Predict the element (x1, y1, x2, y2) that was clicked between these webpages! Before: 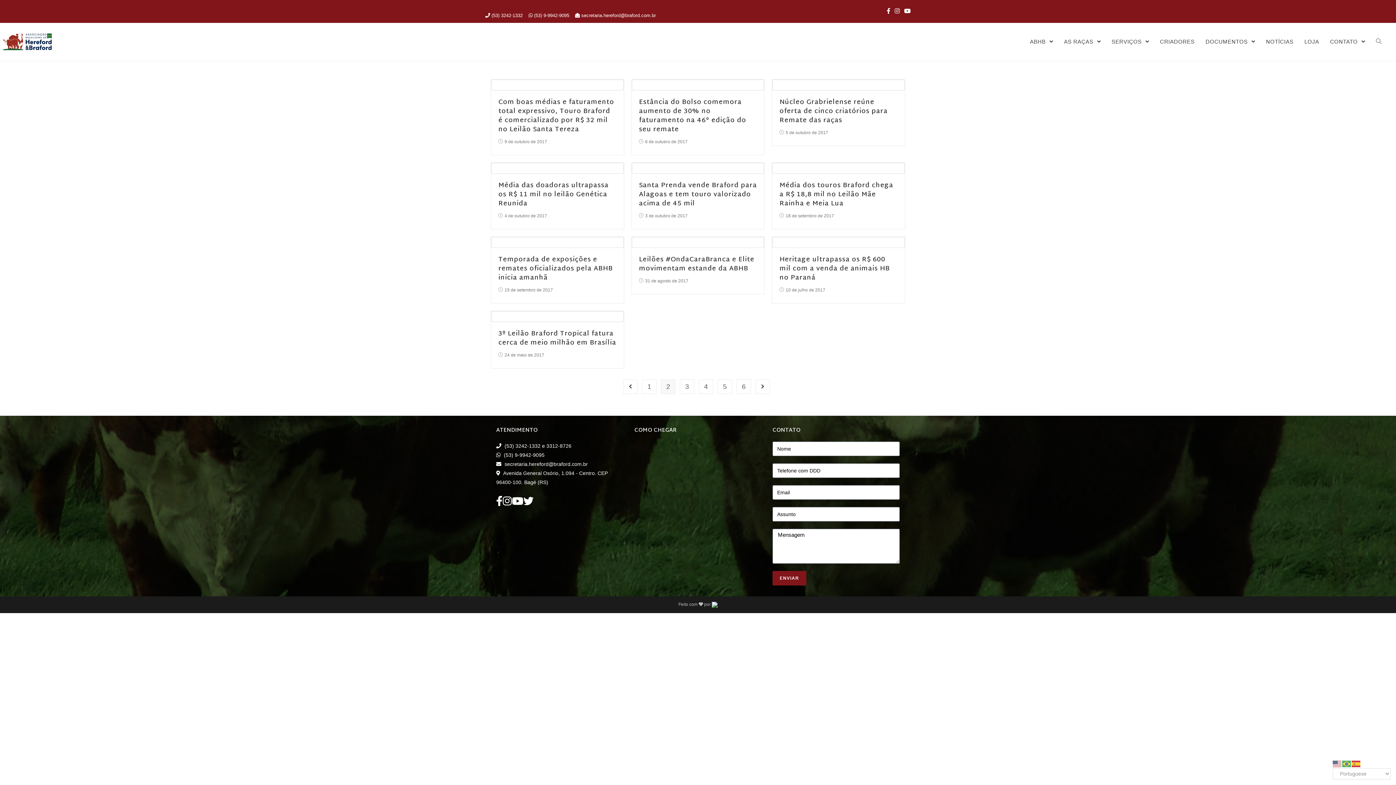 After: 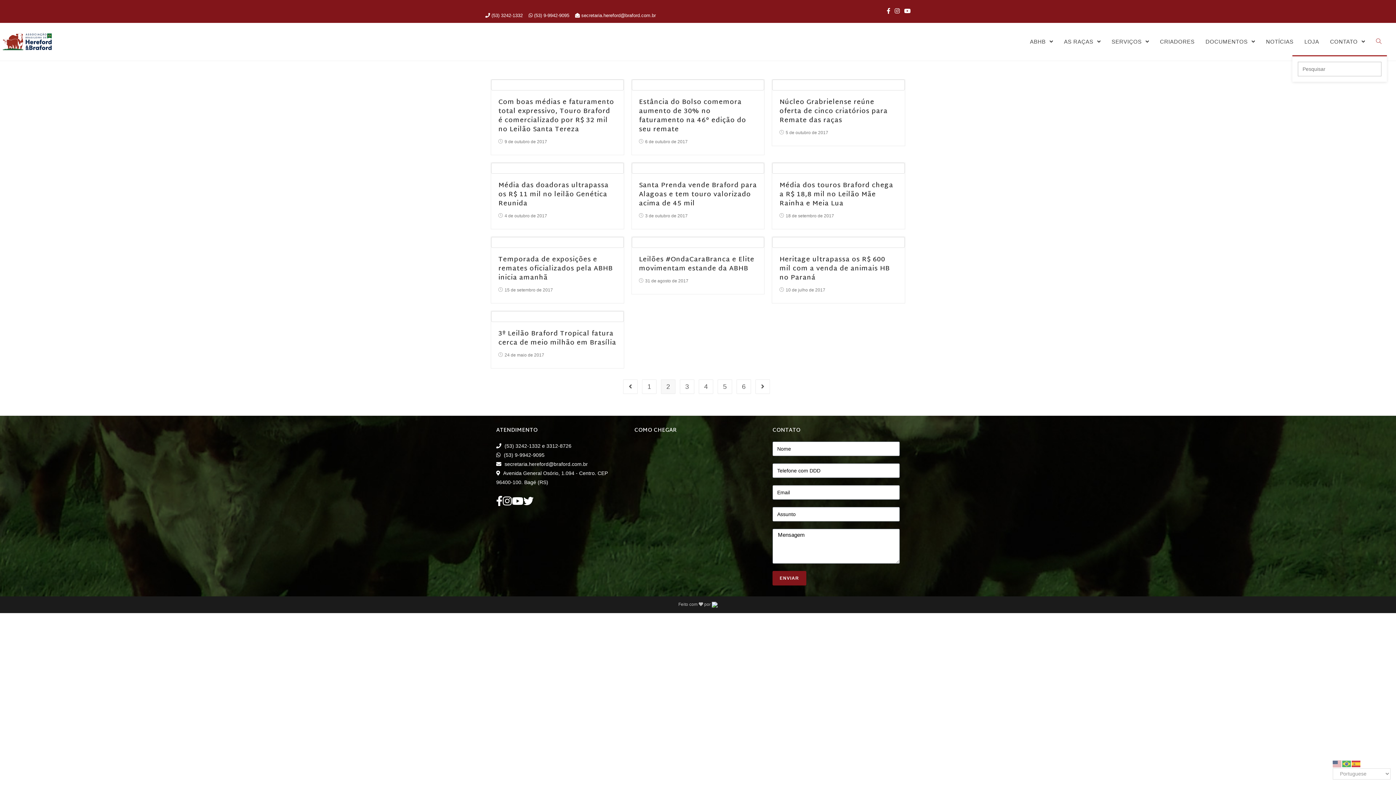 Action: bbox: (1370, 28, 1387, 55)